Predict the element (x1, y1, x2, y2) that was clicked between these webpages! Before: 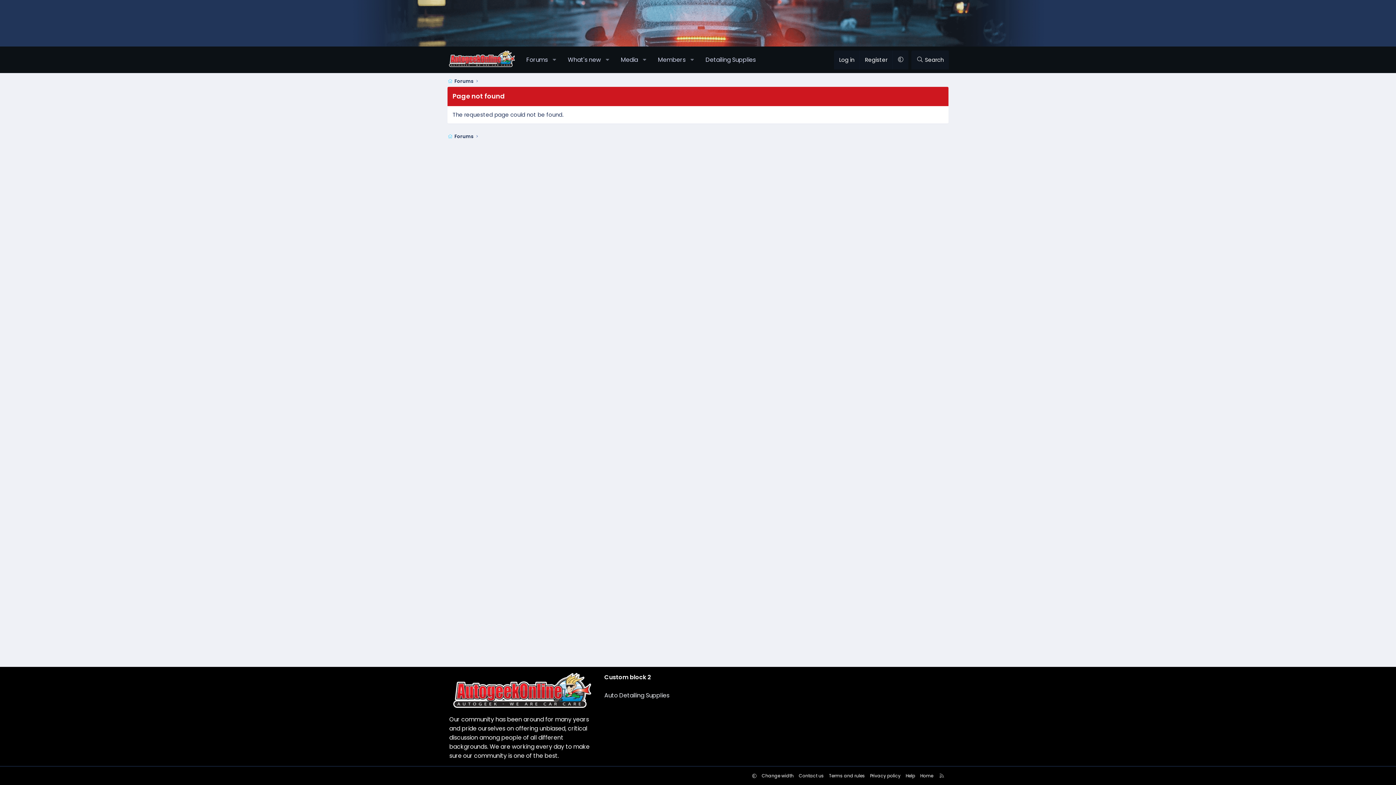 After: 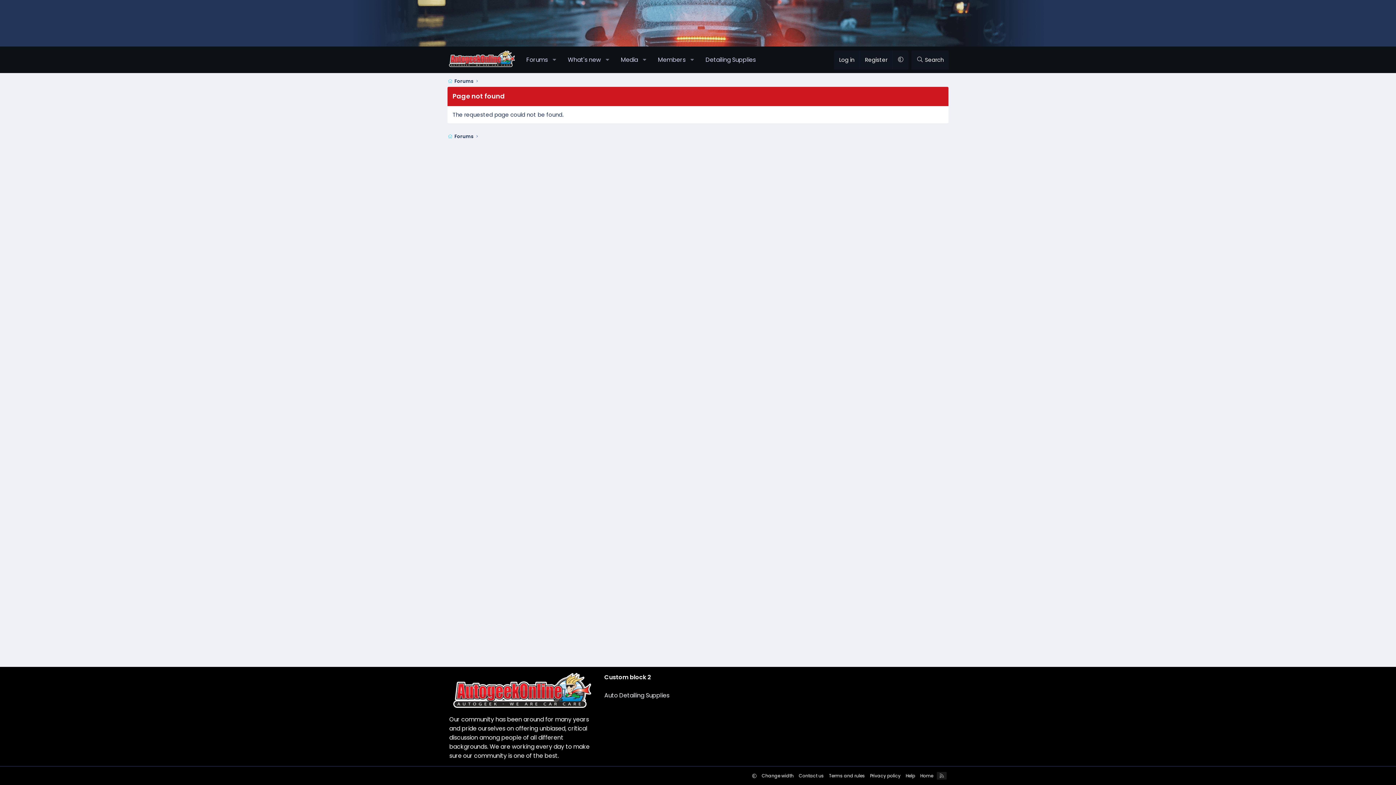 Action: bbox: (937, 772, 946, 780) label: RSS